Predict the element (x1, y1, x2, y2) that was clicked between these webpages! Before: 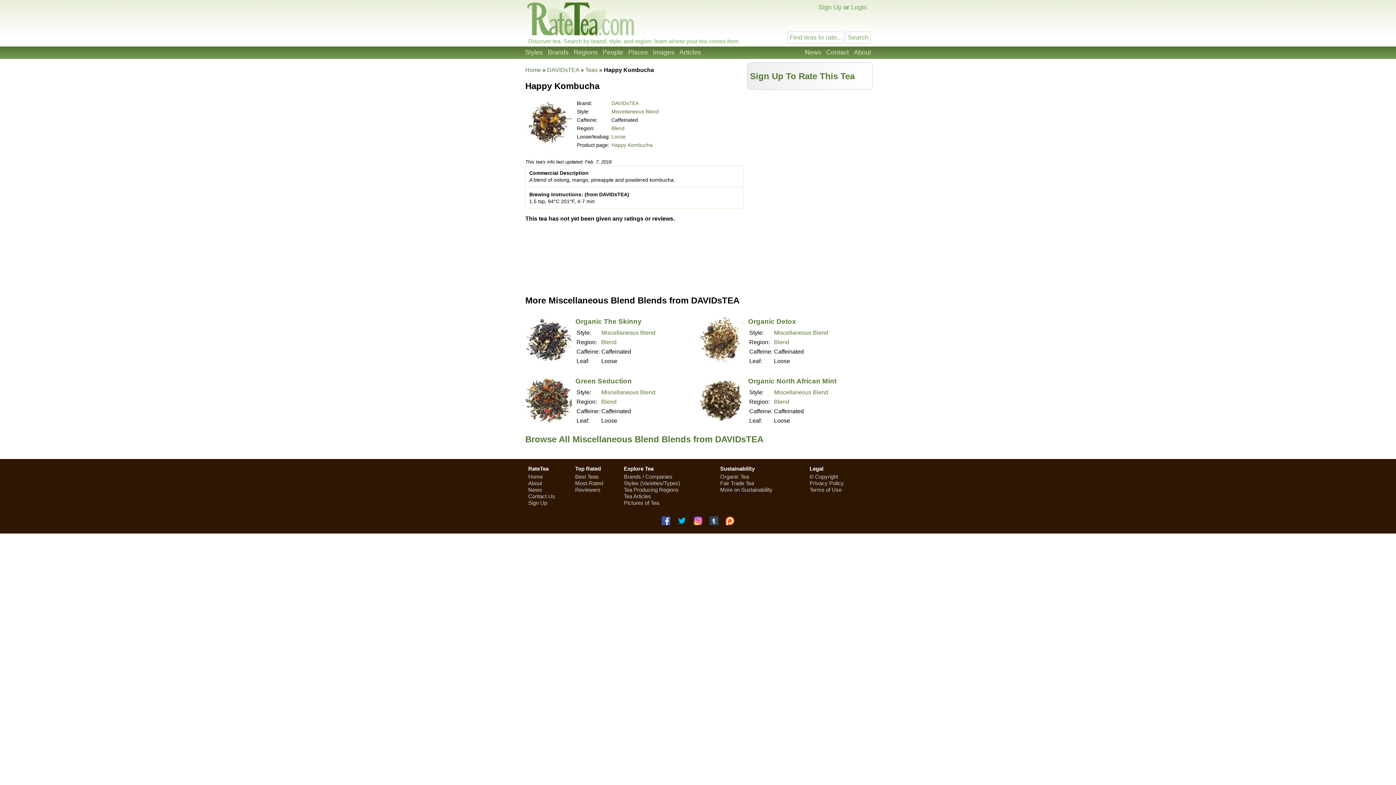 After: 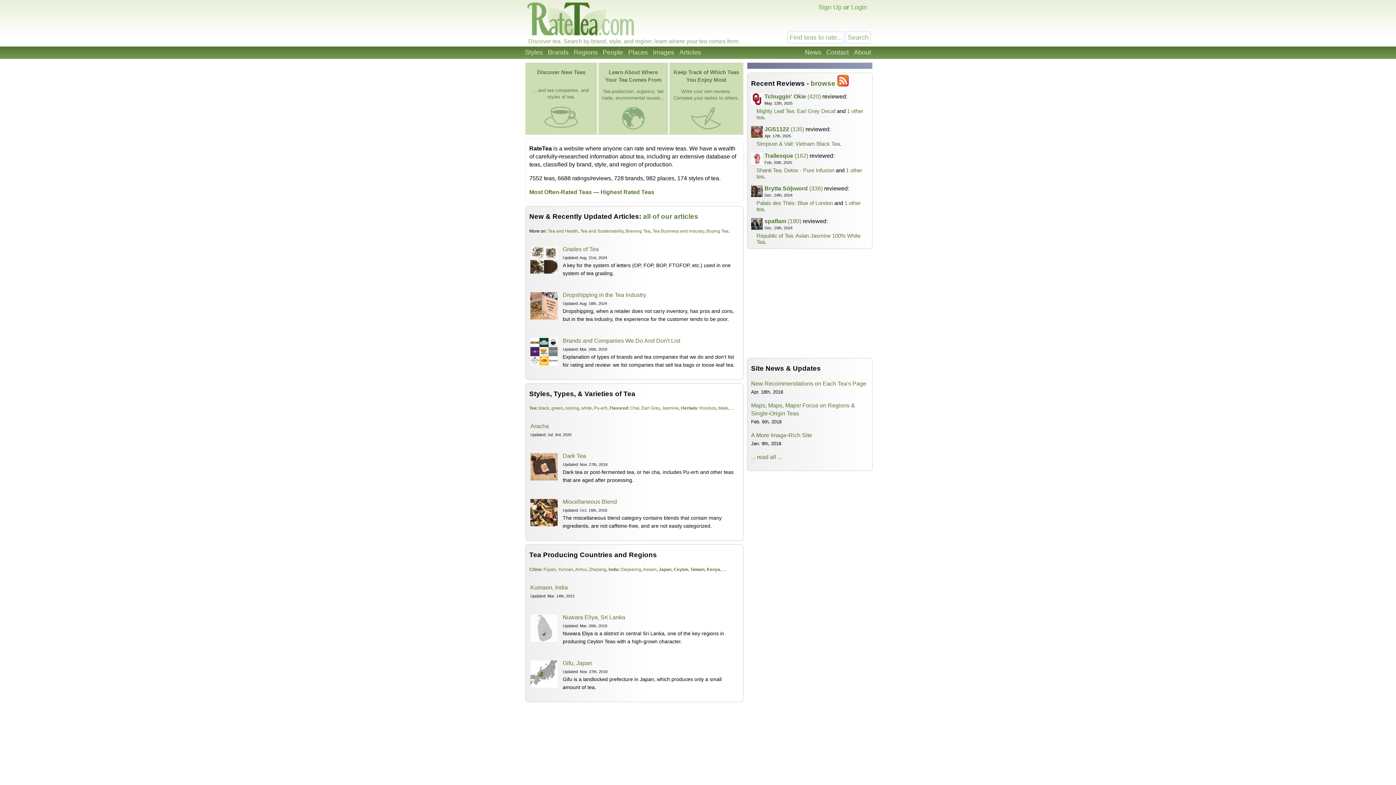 Action: bbox: (525, 66, 541, 73) label: Home